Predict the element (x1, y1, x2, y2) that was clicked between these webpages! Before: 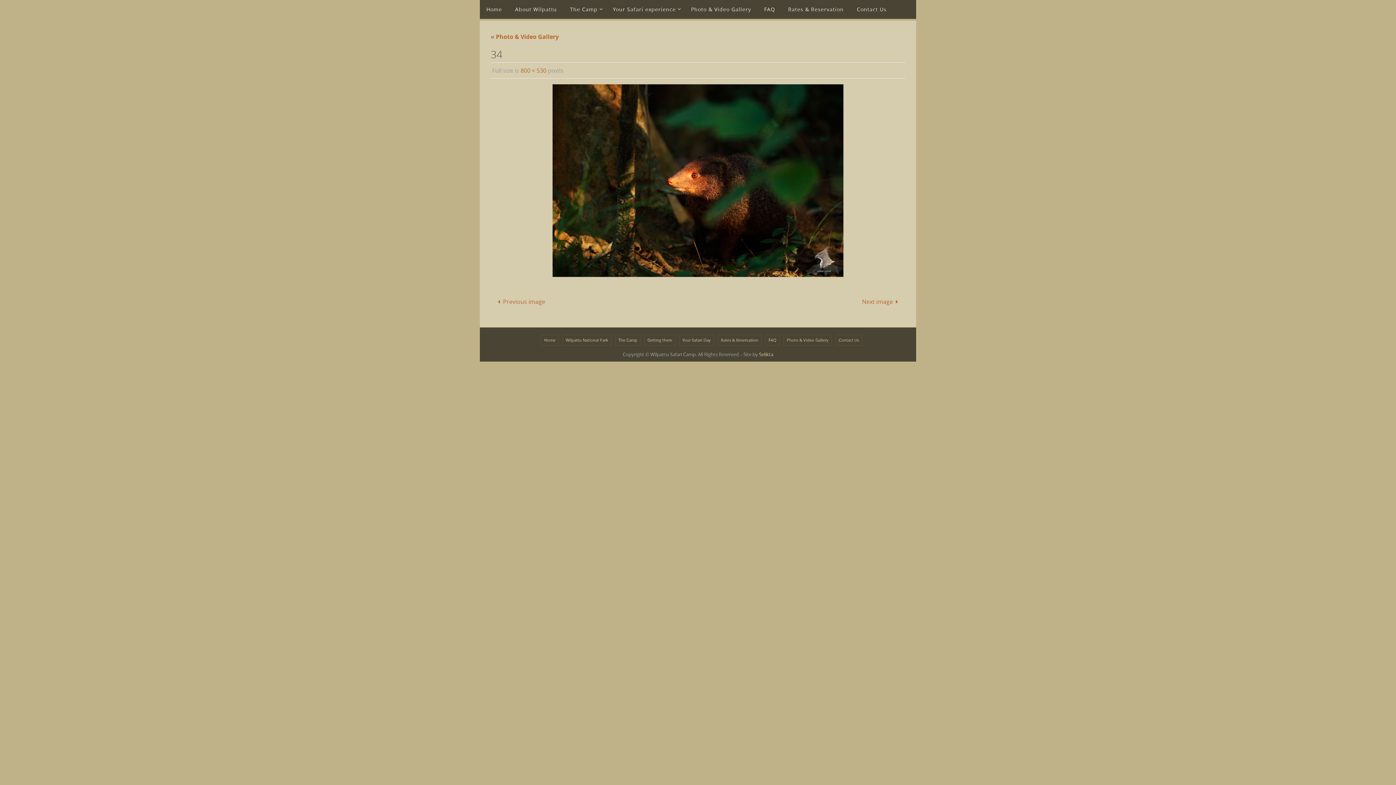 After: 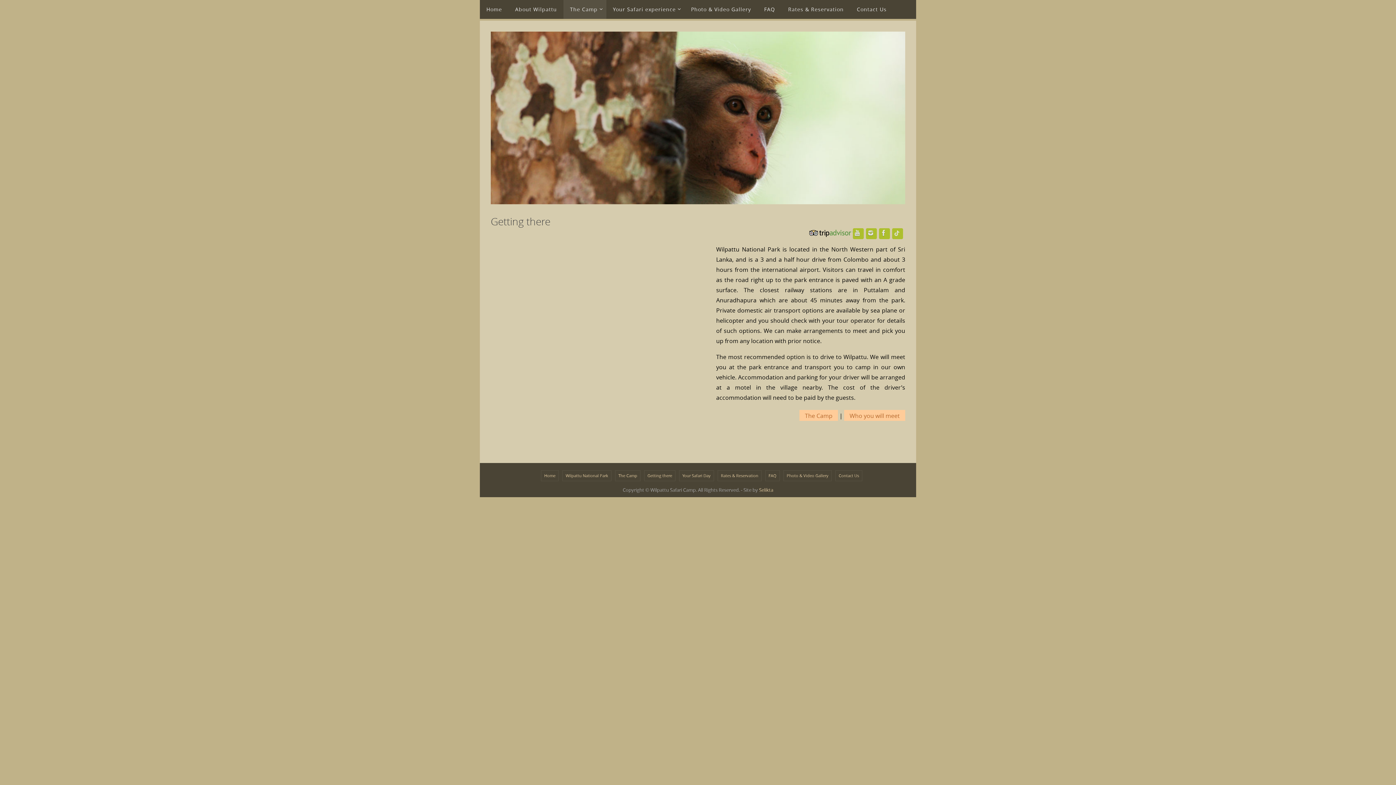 Action: label: Getting there bbox: (644, 335, 675, 345)